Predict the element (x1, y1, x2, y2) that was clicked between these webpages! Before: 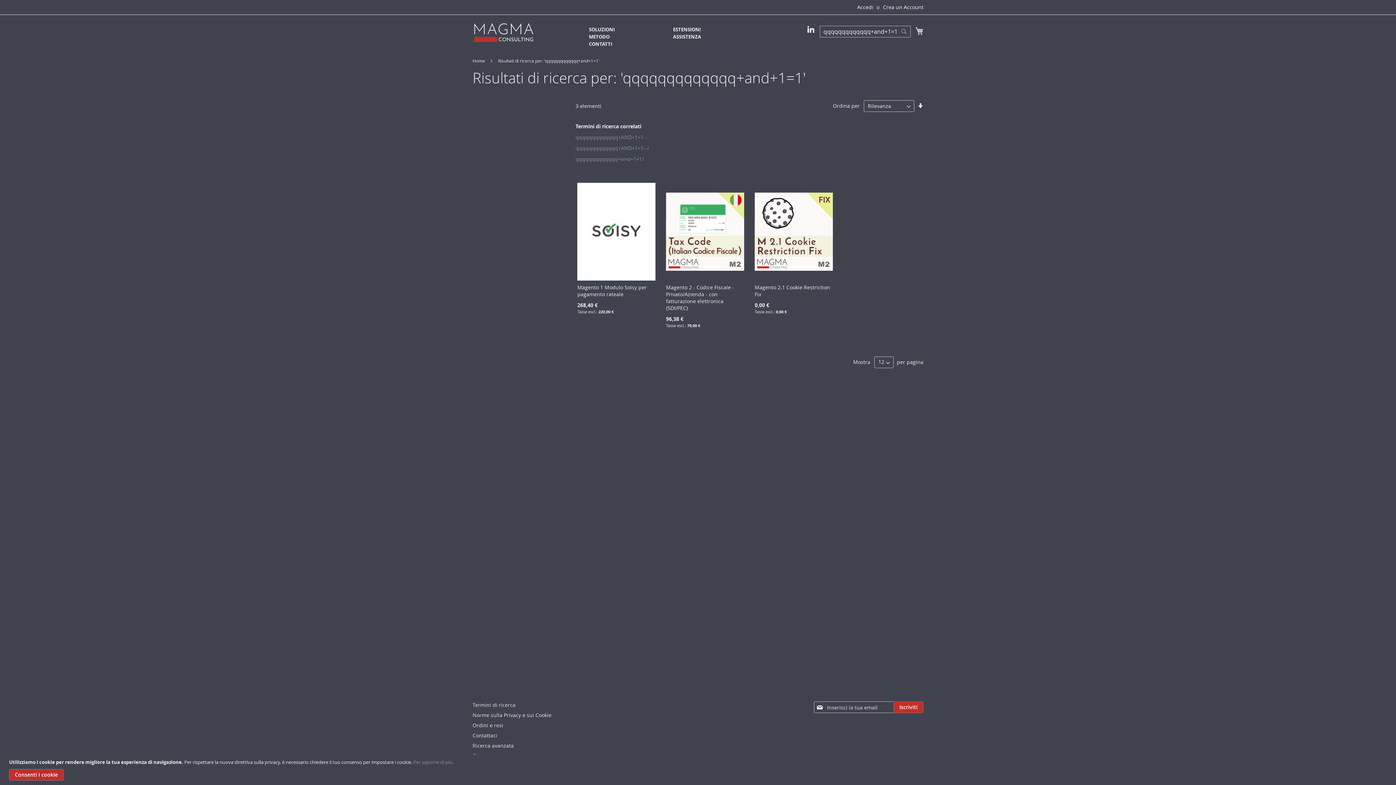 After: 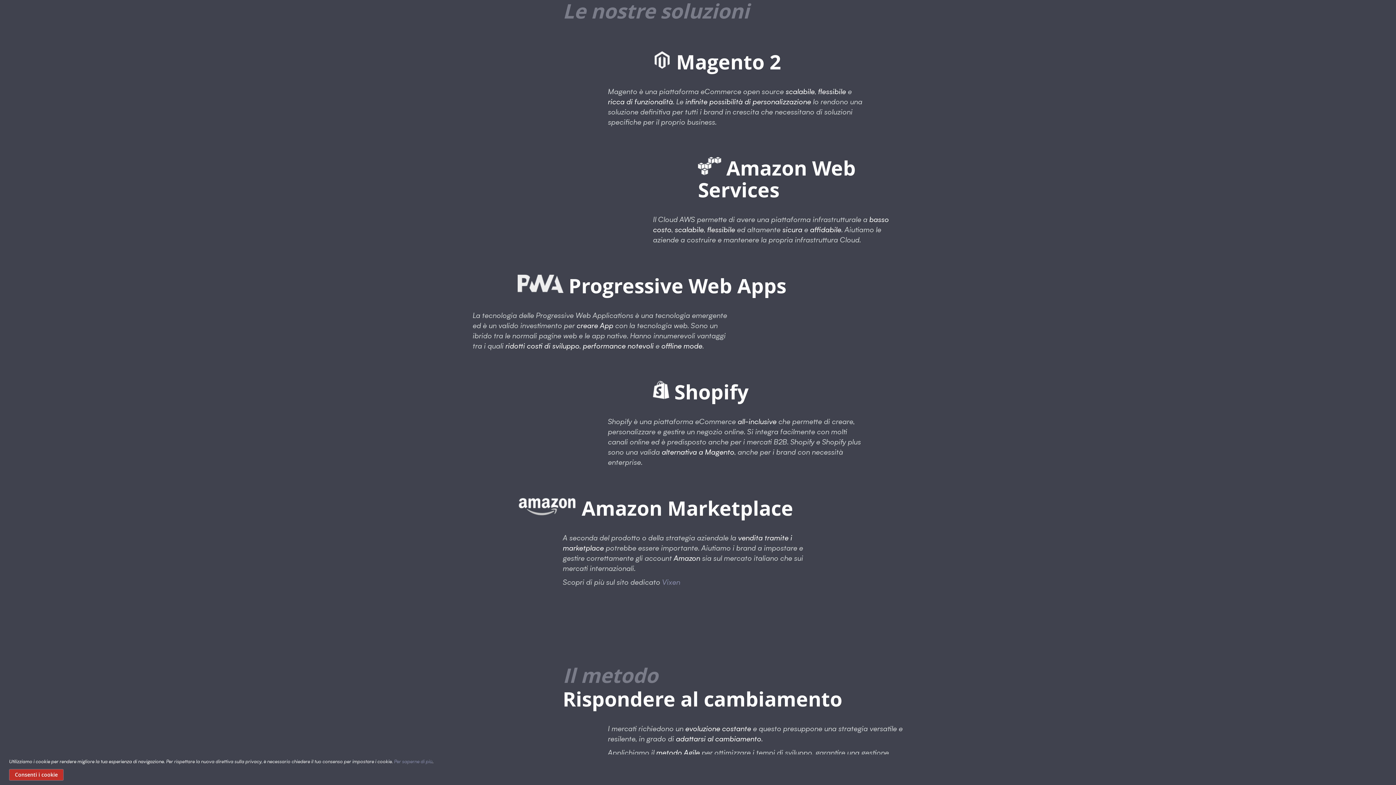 Action: bbox: (584, 25, 619, 33) label: SOLUZIONI